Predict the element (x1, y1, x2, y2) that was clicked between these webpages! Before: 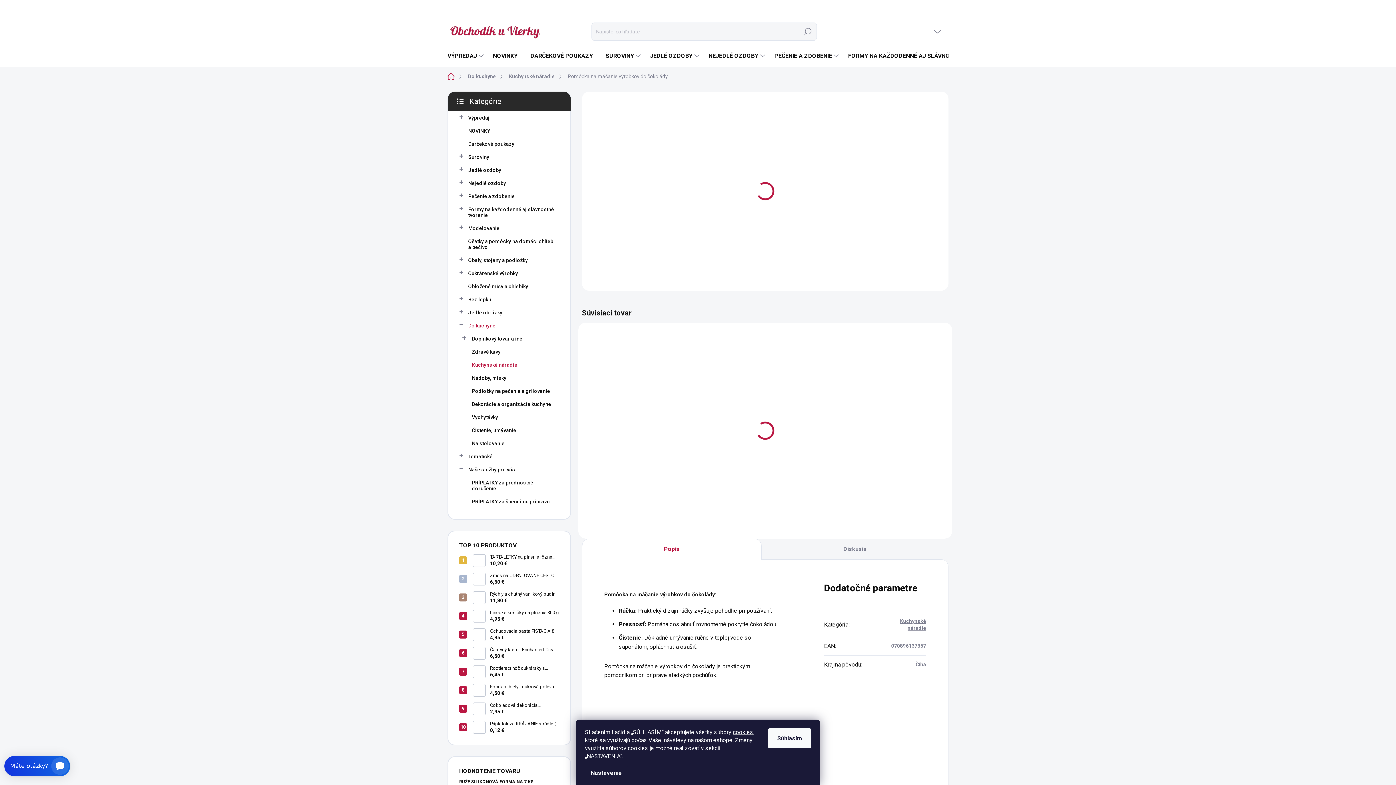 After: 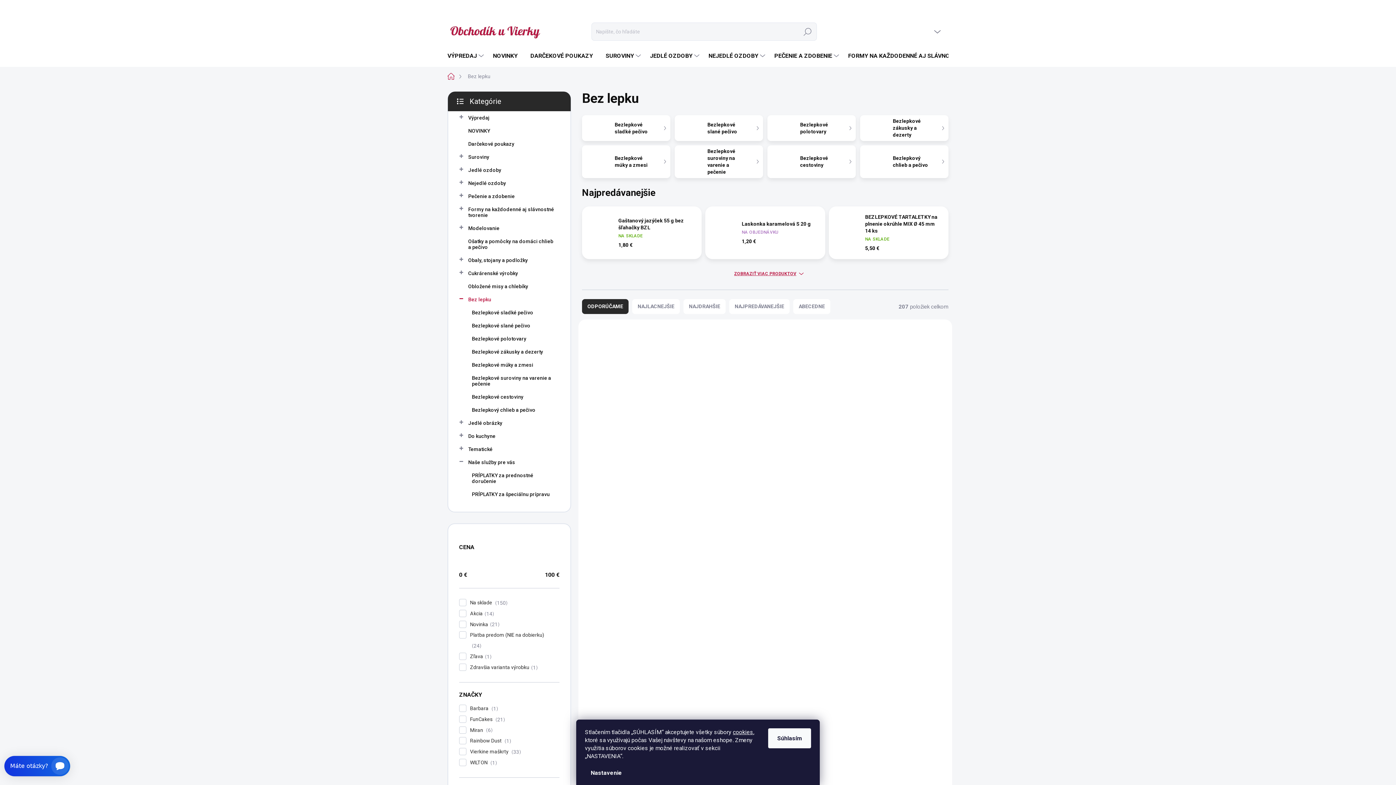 Action: label: Bez lepku
  bbox: (459, 293, 559, 306)